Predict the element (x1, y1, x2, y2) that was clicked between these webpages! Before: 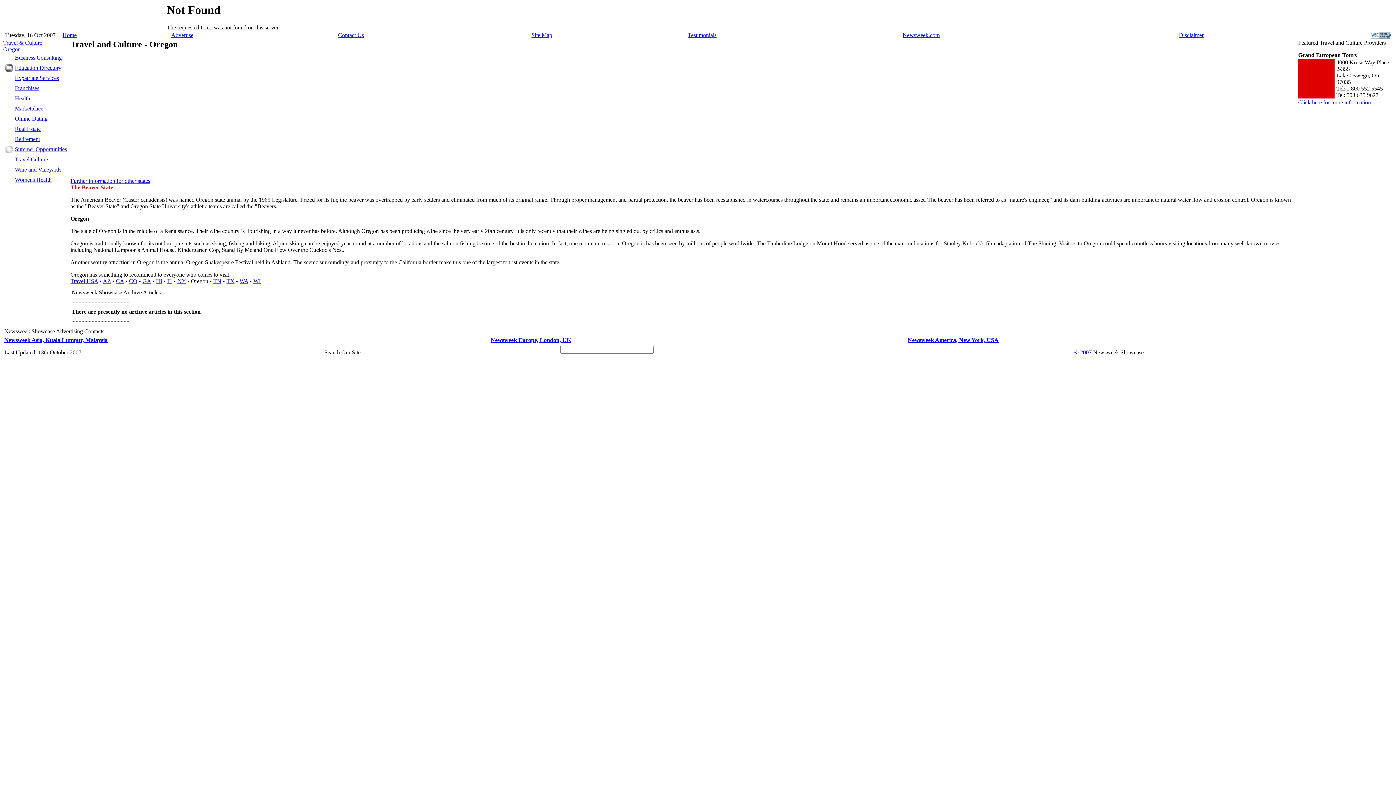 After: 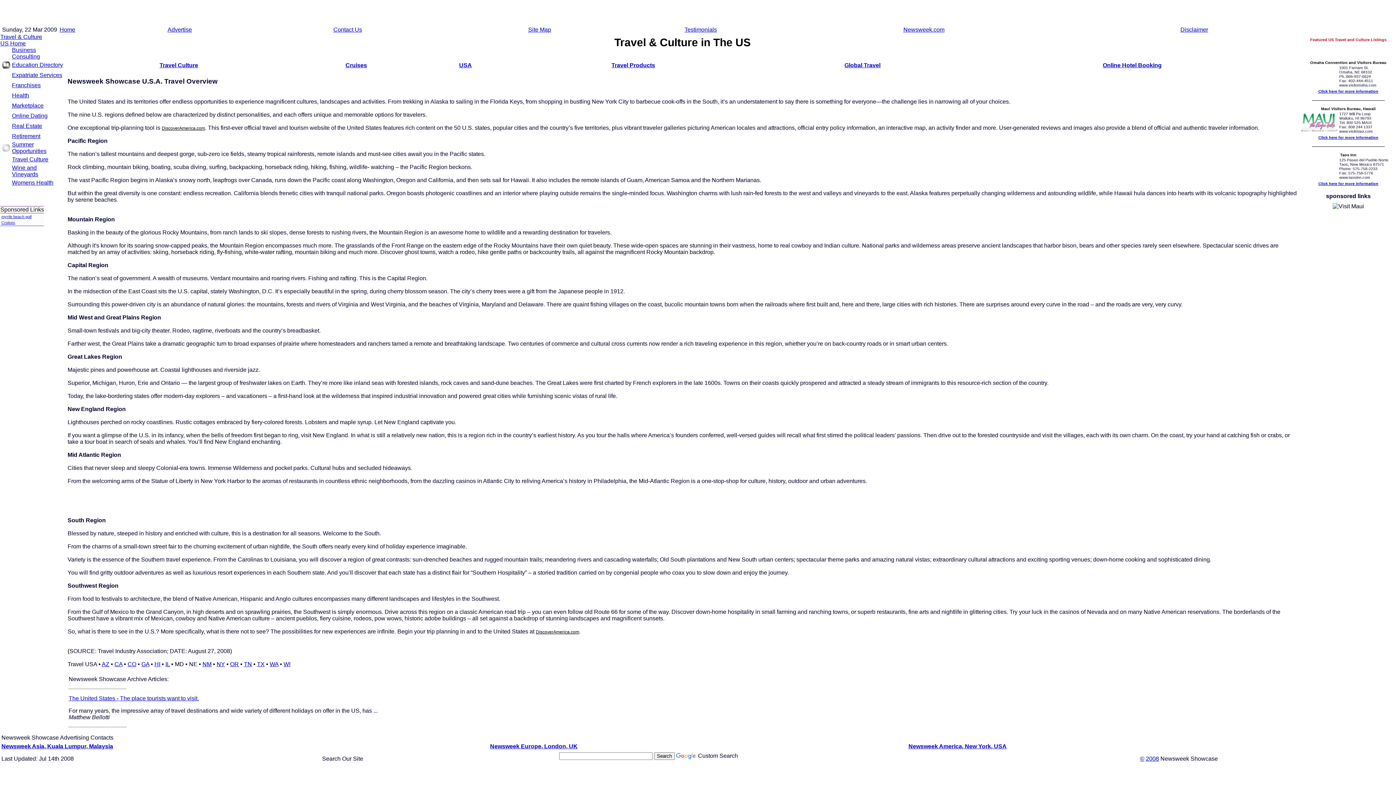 Action: label: Travel USA bbox: (70, 278, 98, 284)